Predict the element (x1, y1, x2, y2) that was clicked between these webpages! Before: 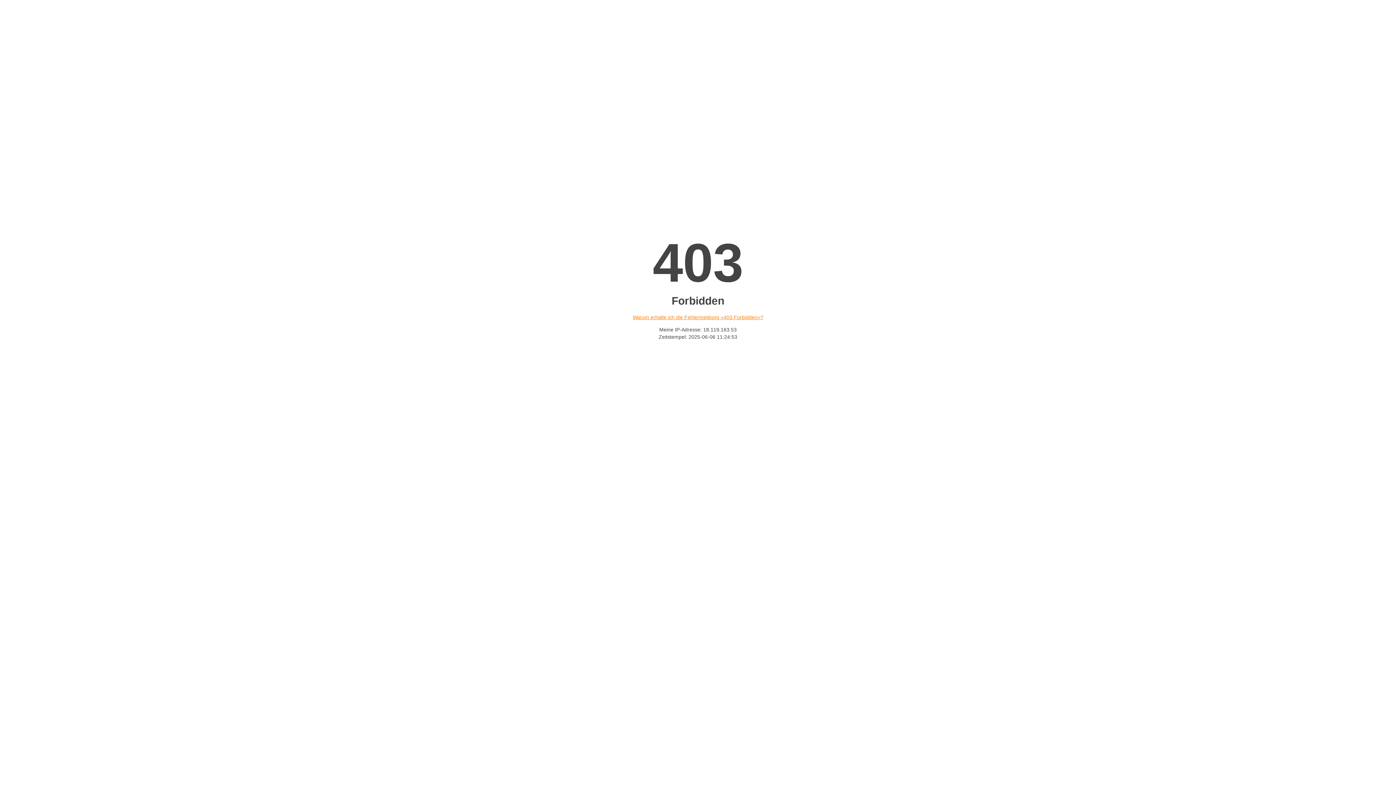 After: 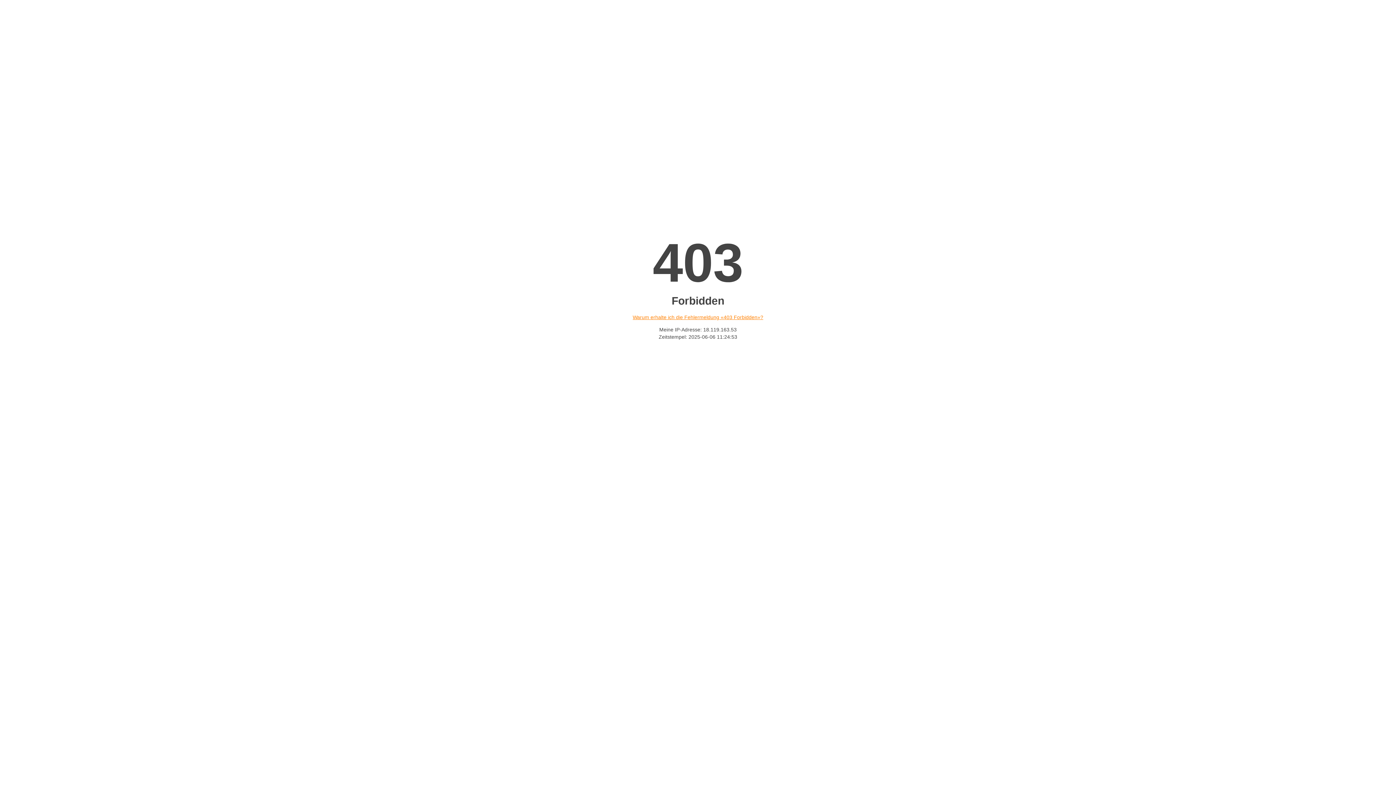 Action: label: Warum erhalte ich die Fehlermeldung «403 Forbidden»? bbox: (632, 314, 763, 320)